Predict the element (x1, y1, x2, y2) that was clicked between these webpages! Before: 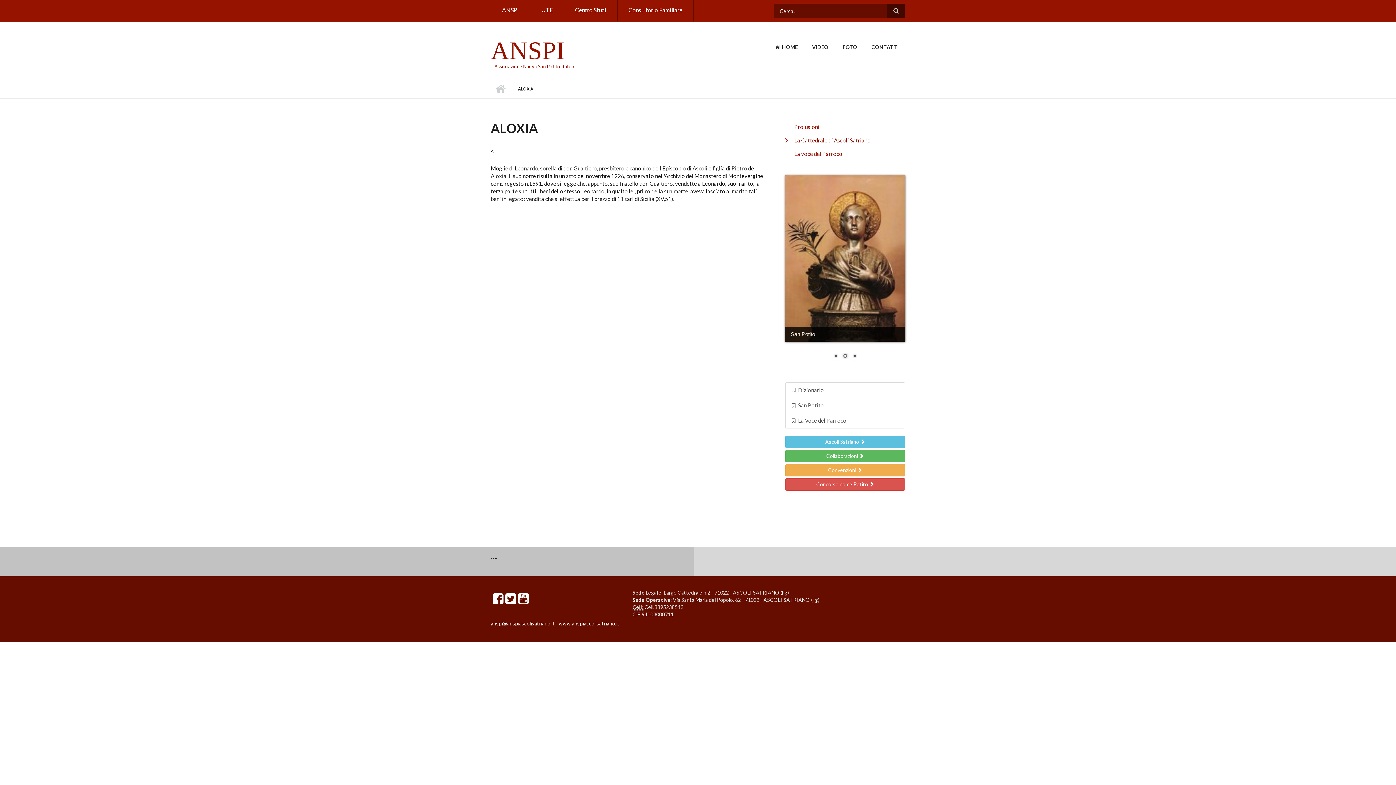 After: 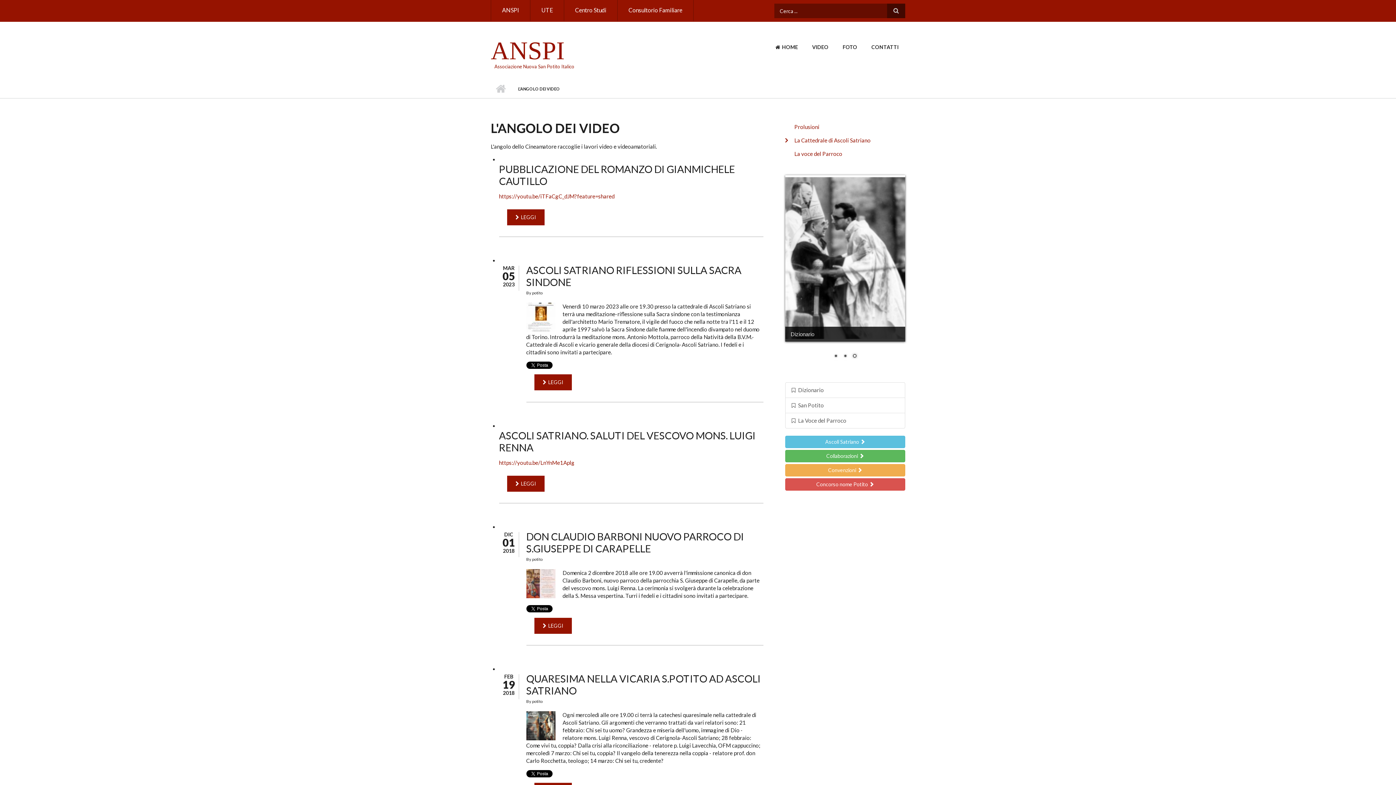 Action: bbox: (808, 40, 832, 54) label: VIDEO